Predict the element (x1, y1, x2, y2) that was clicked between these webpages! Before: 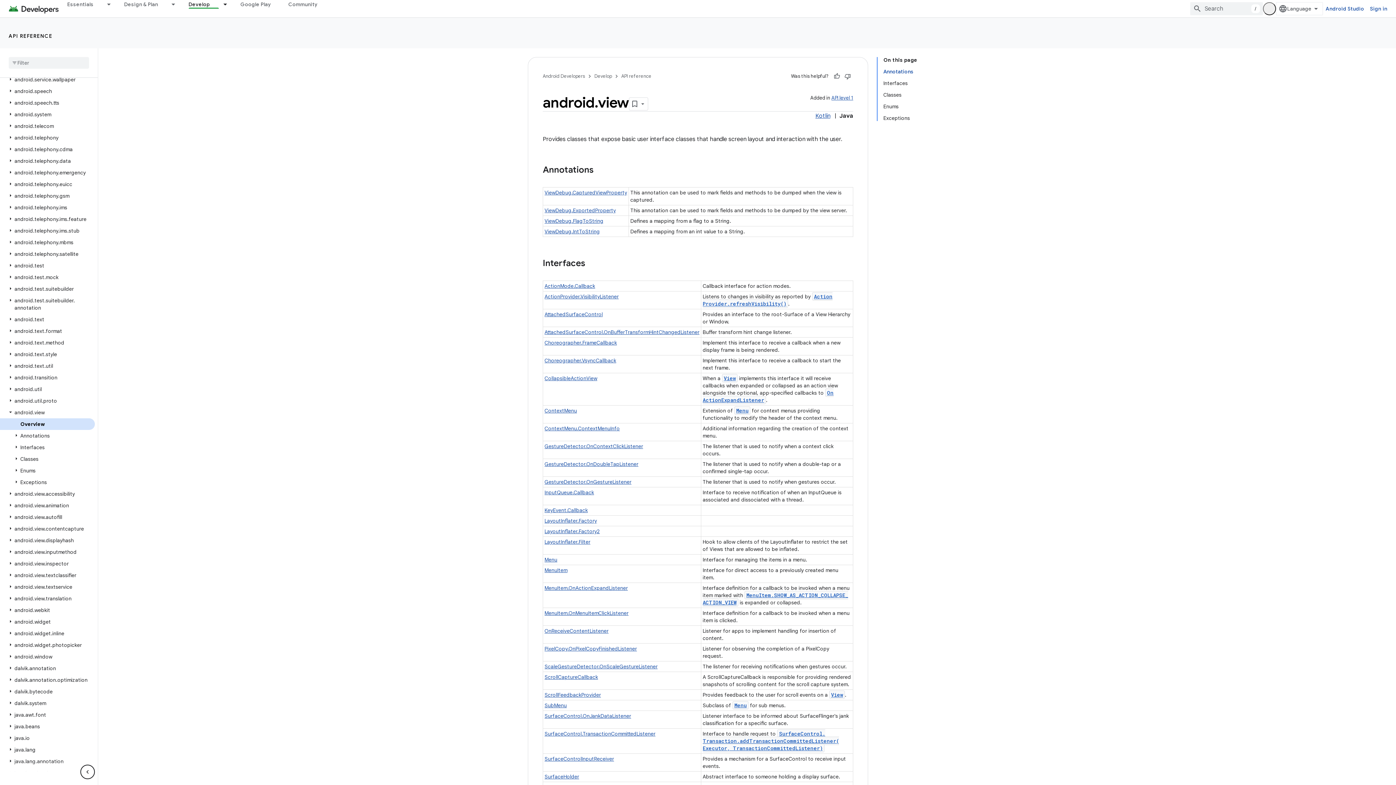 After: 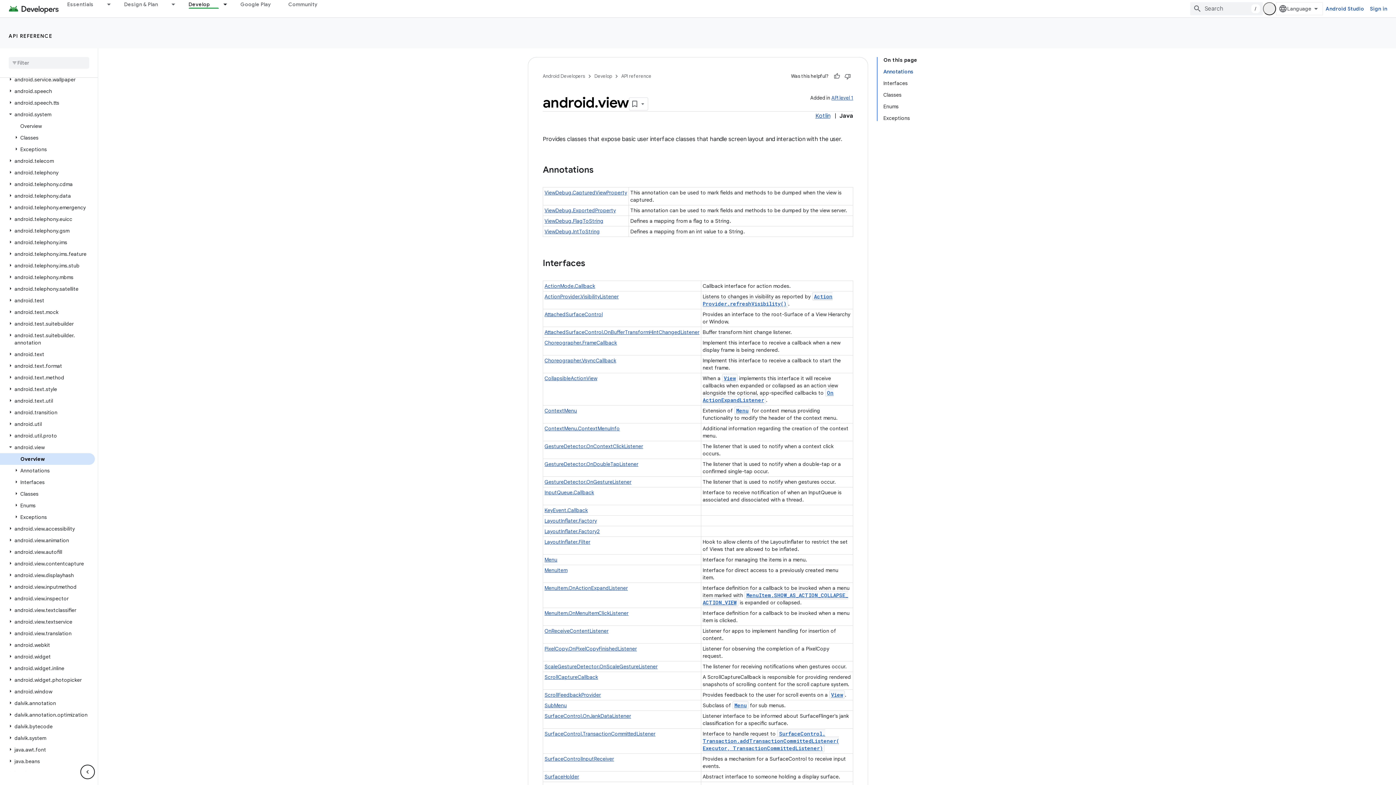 Action: bbox: (6, 110, 14, 117)